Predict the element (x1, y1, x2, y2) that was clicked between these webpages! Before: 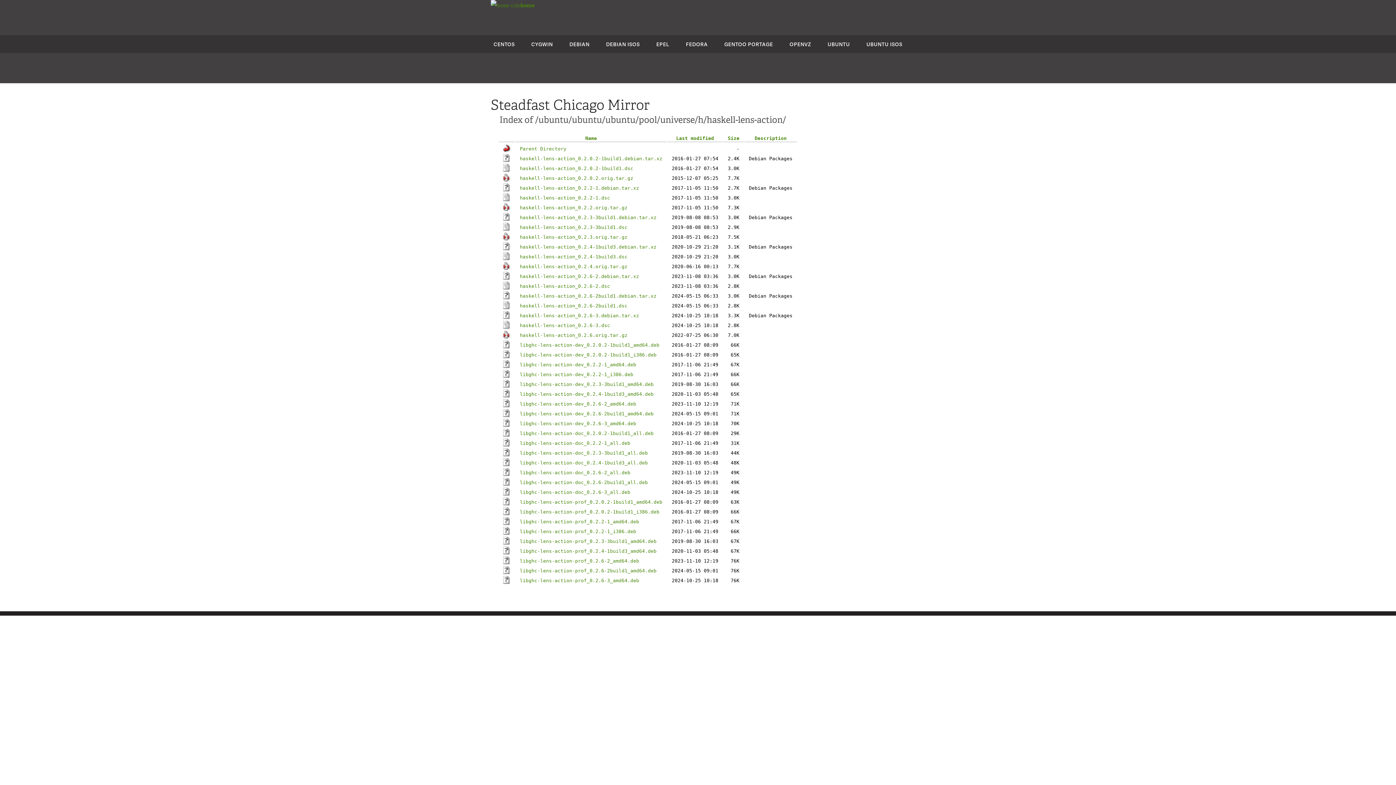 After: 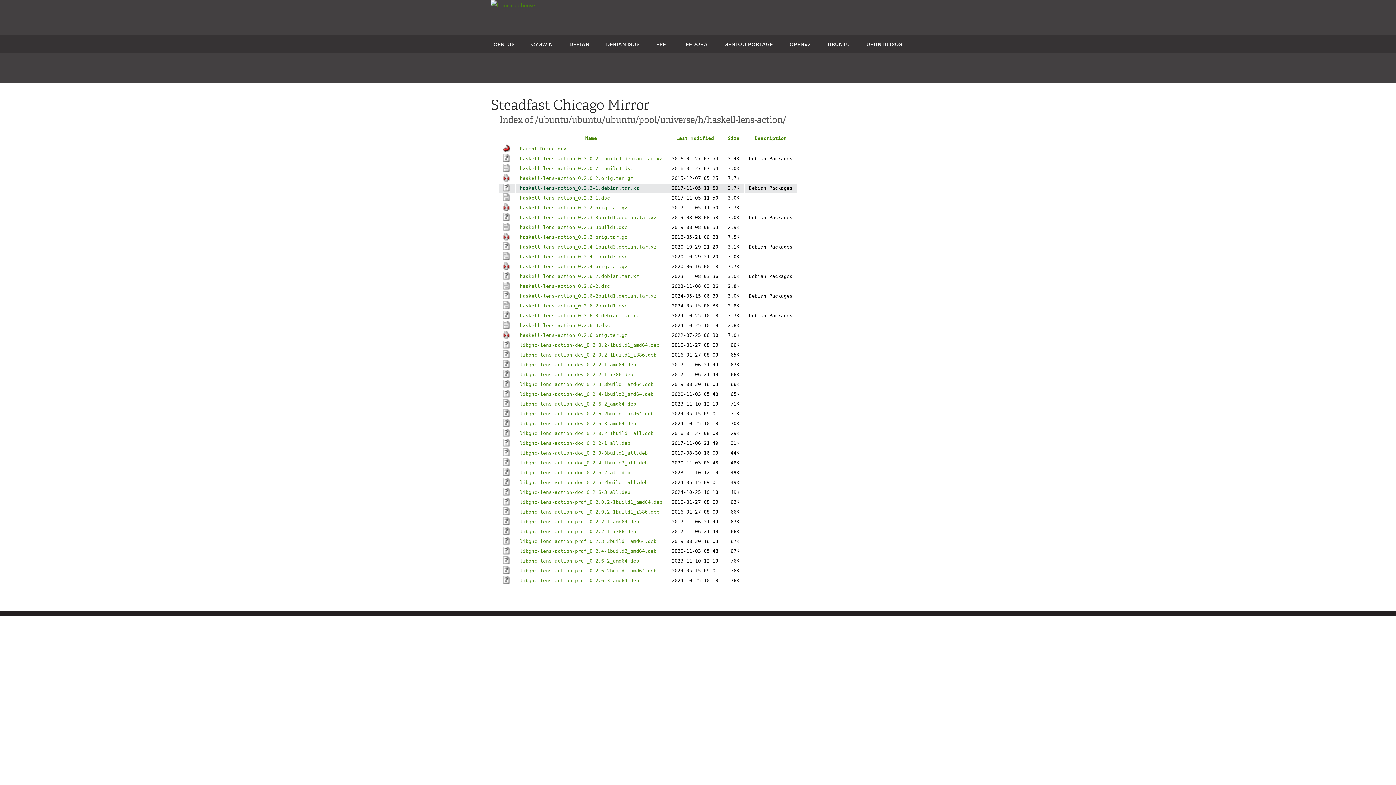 Action: label: haskell-lens-action_0.2.2-1.debian.tar.xz bbox: (520, 185, 639, 190)